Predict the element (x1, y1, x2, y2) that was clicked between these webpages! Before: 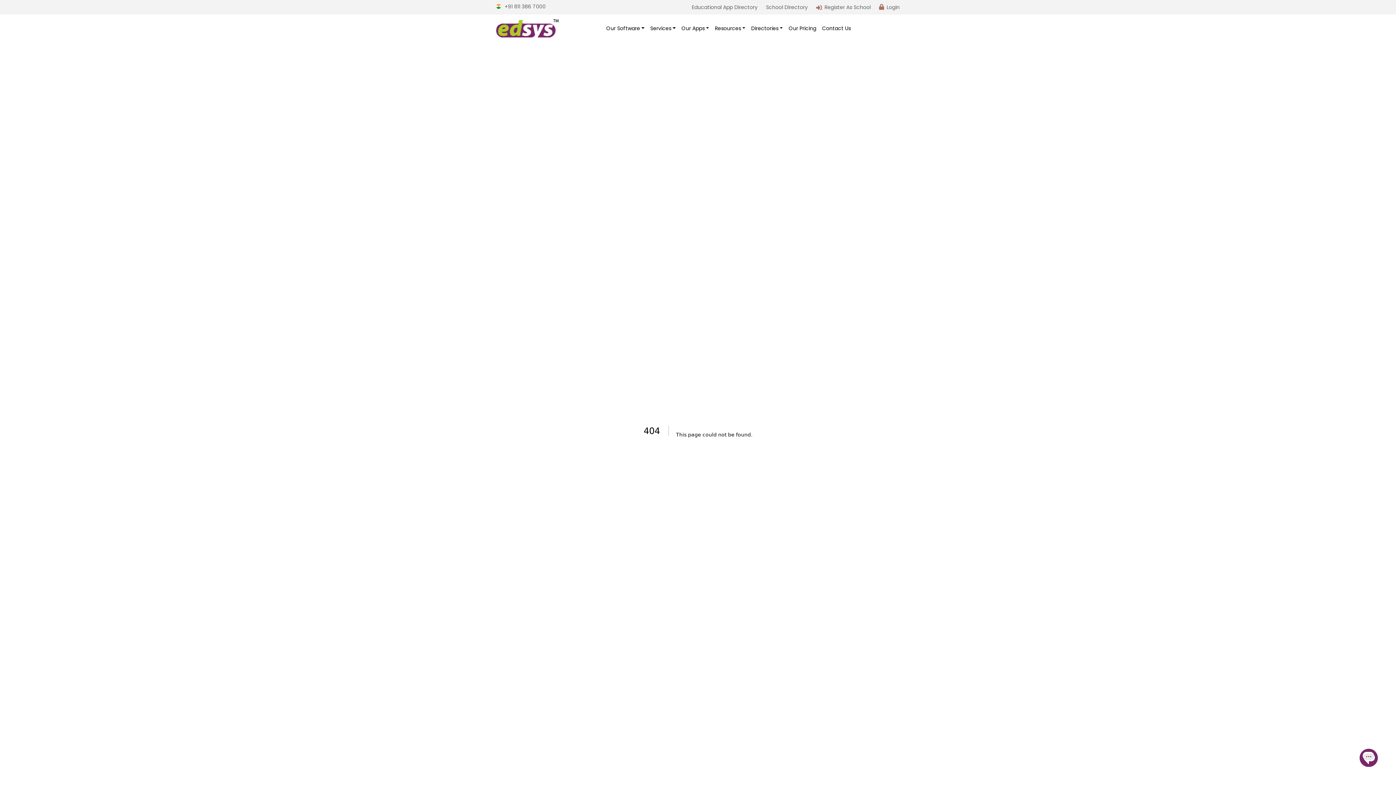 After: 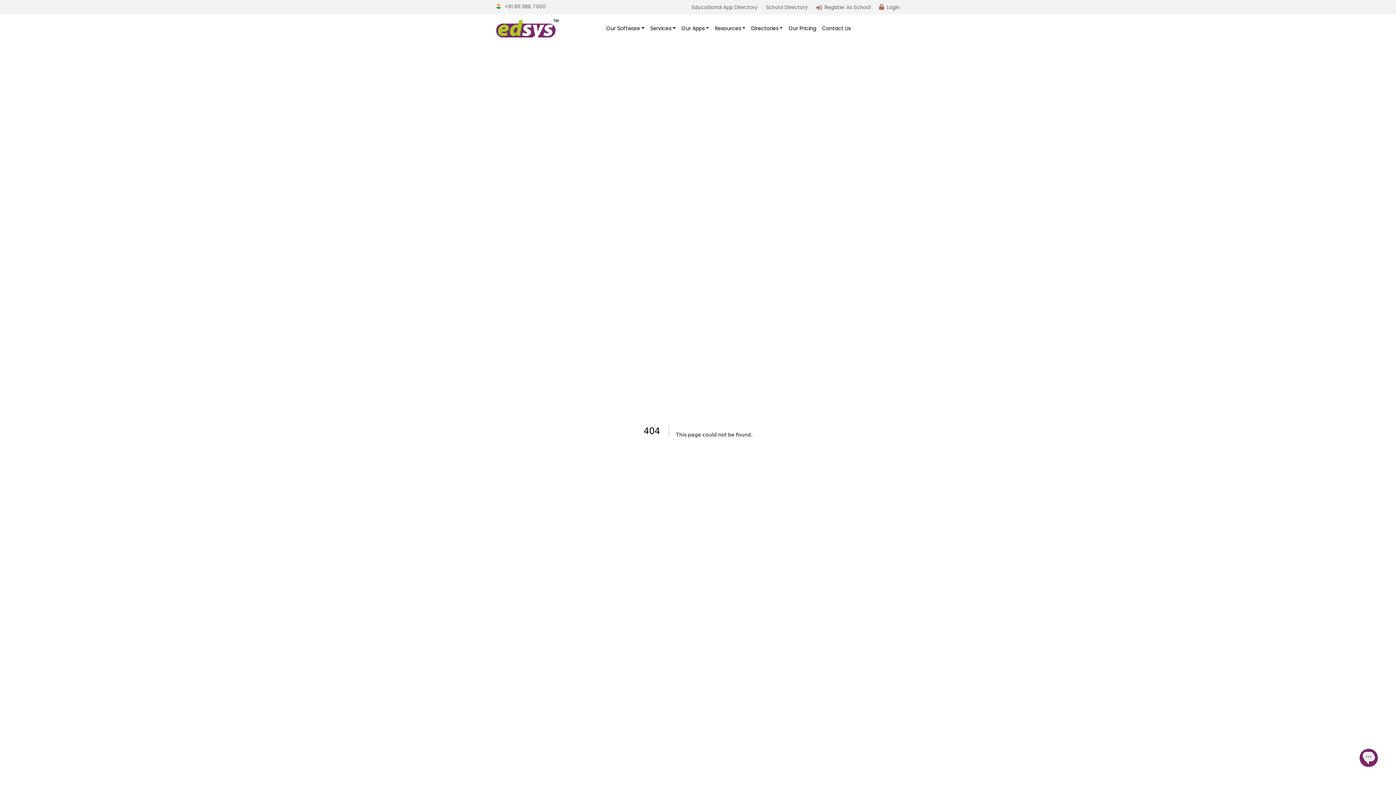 Action: label: Register As School bbox: (824, 3, 870, 10)